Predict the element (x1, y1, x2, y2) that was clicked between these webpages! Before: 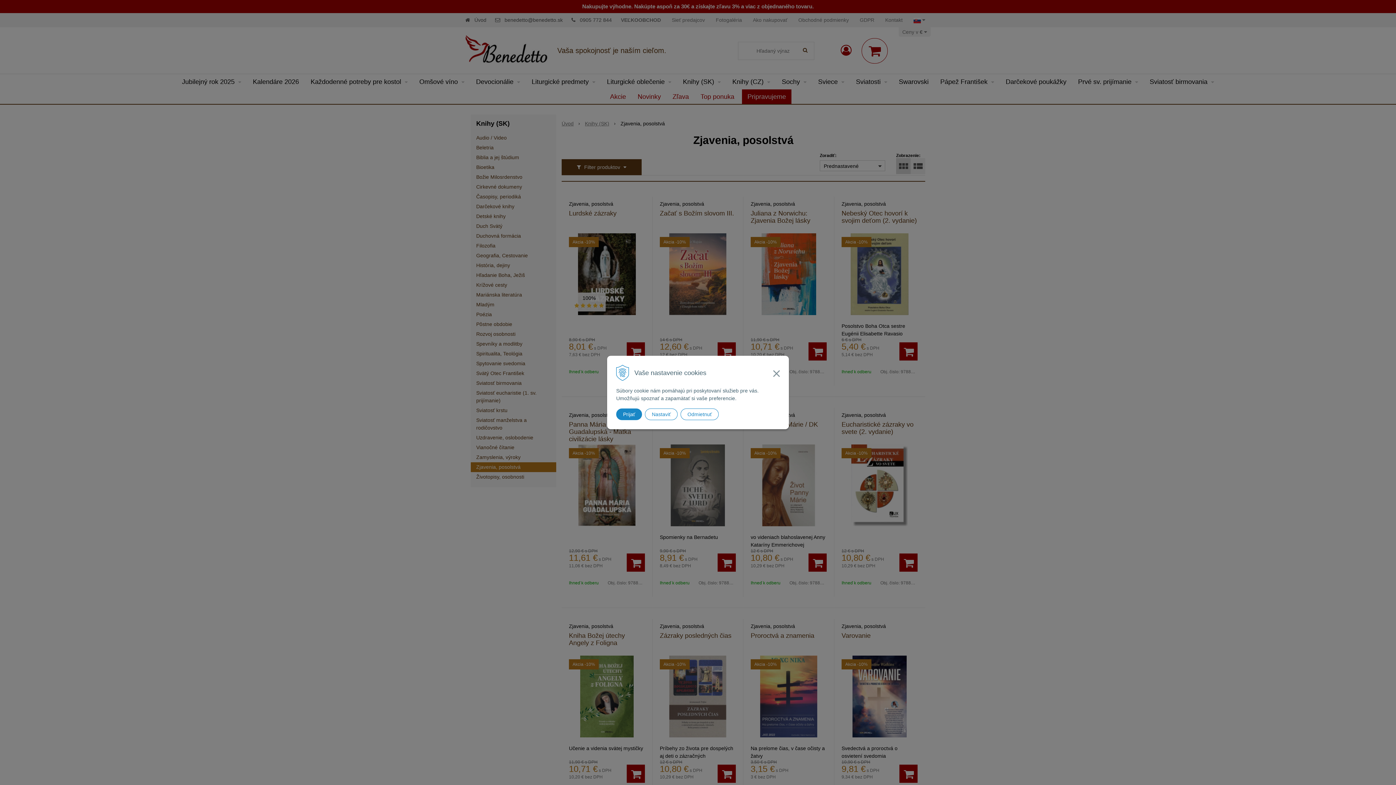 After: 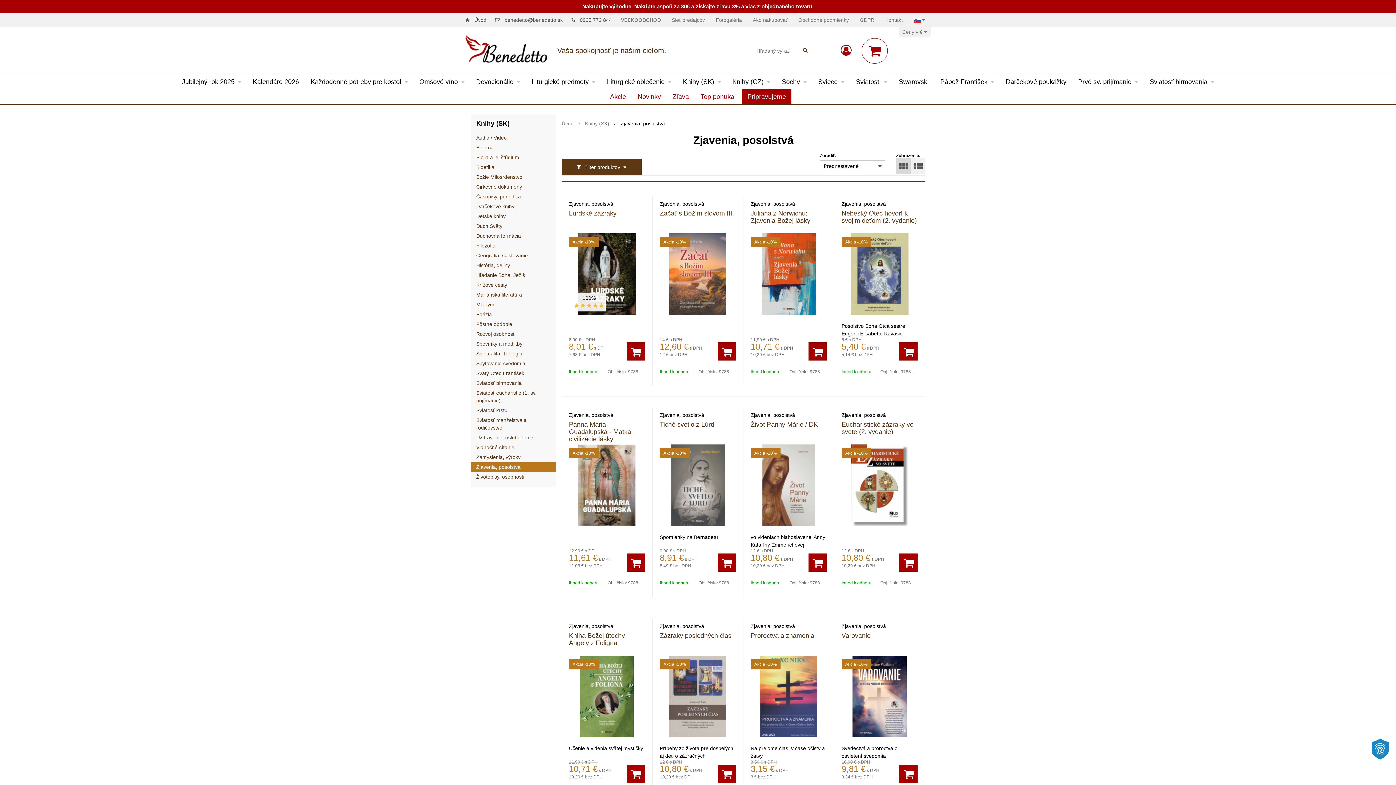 Action: bbox: (616, 408, 642, 420) label: Prijať